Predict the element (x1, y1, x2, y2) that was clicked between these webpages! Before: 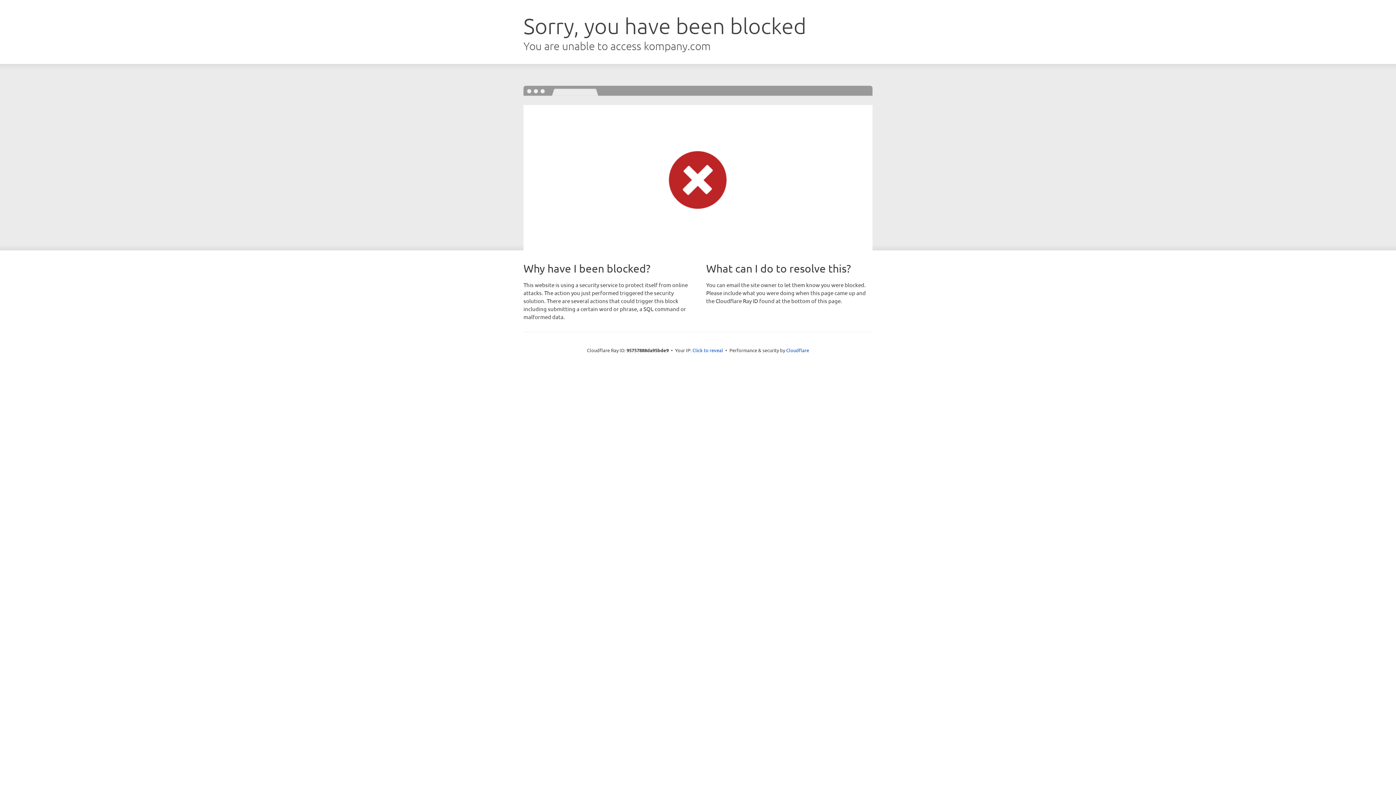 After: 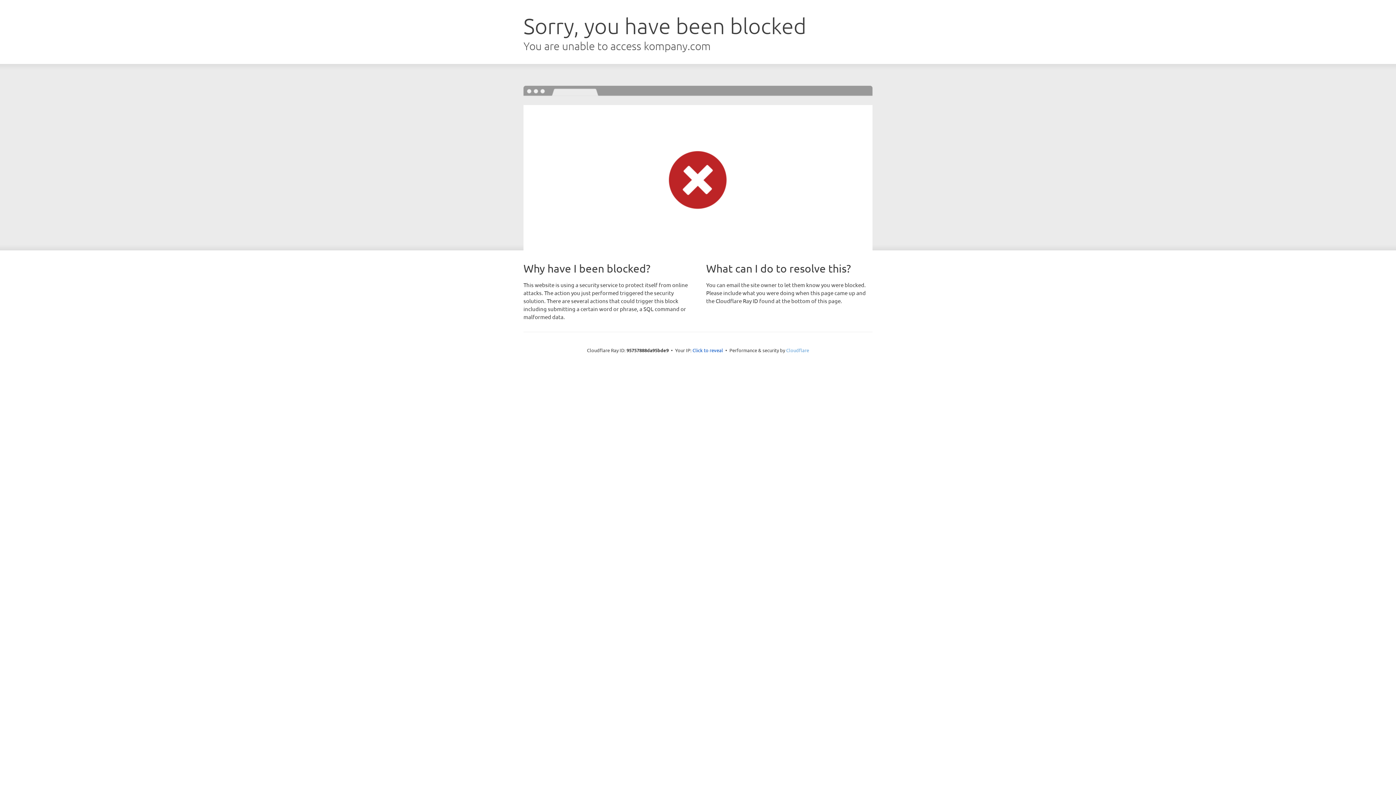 Action: label: Cloudflare bbox: (786, 347, 809, 353)